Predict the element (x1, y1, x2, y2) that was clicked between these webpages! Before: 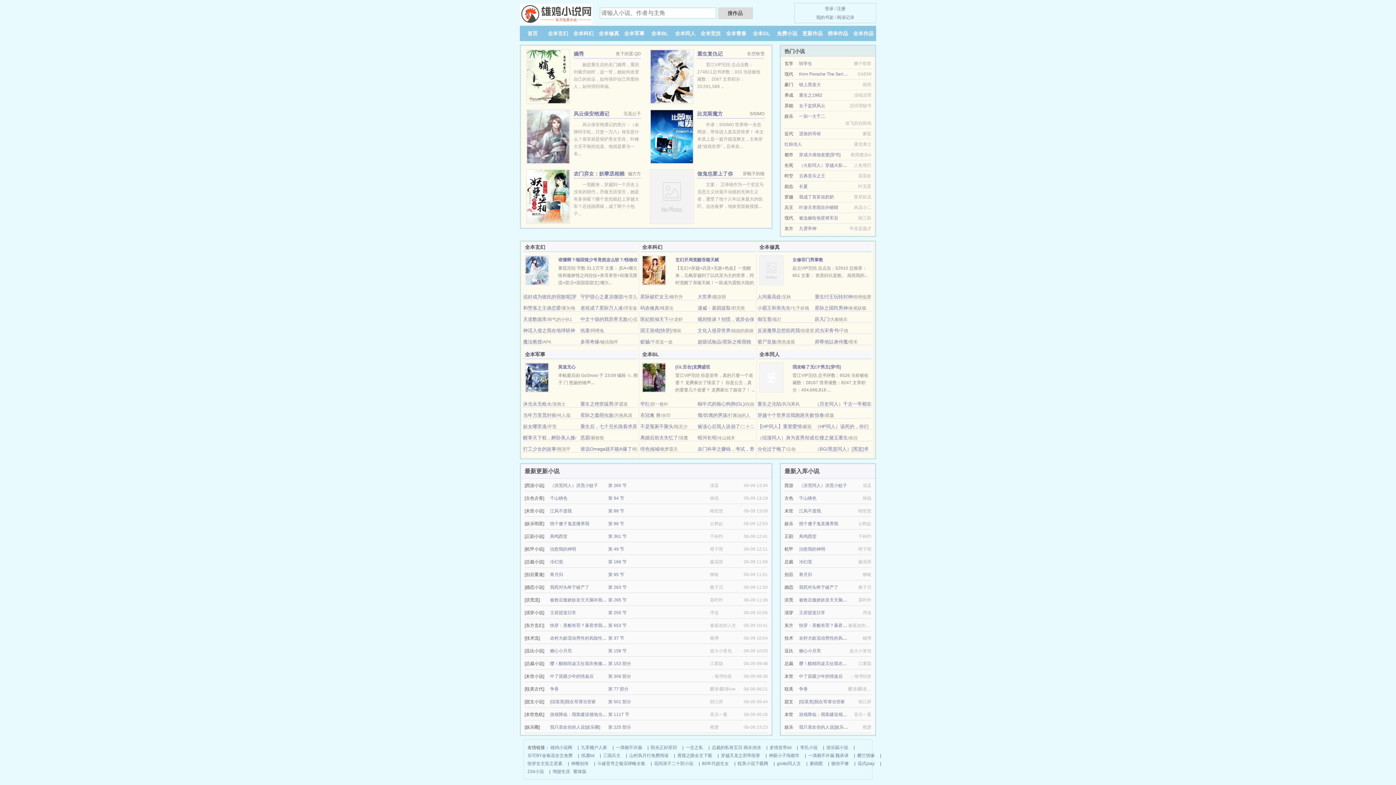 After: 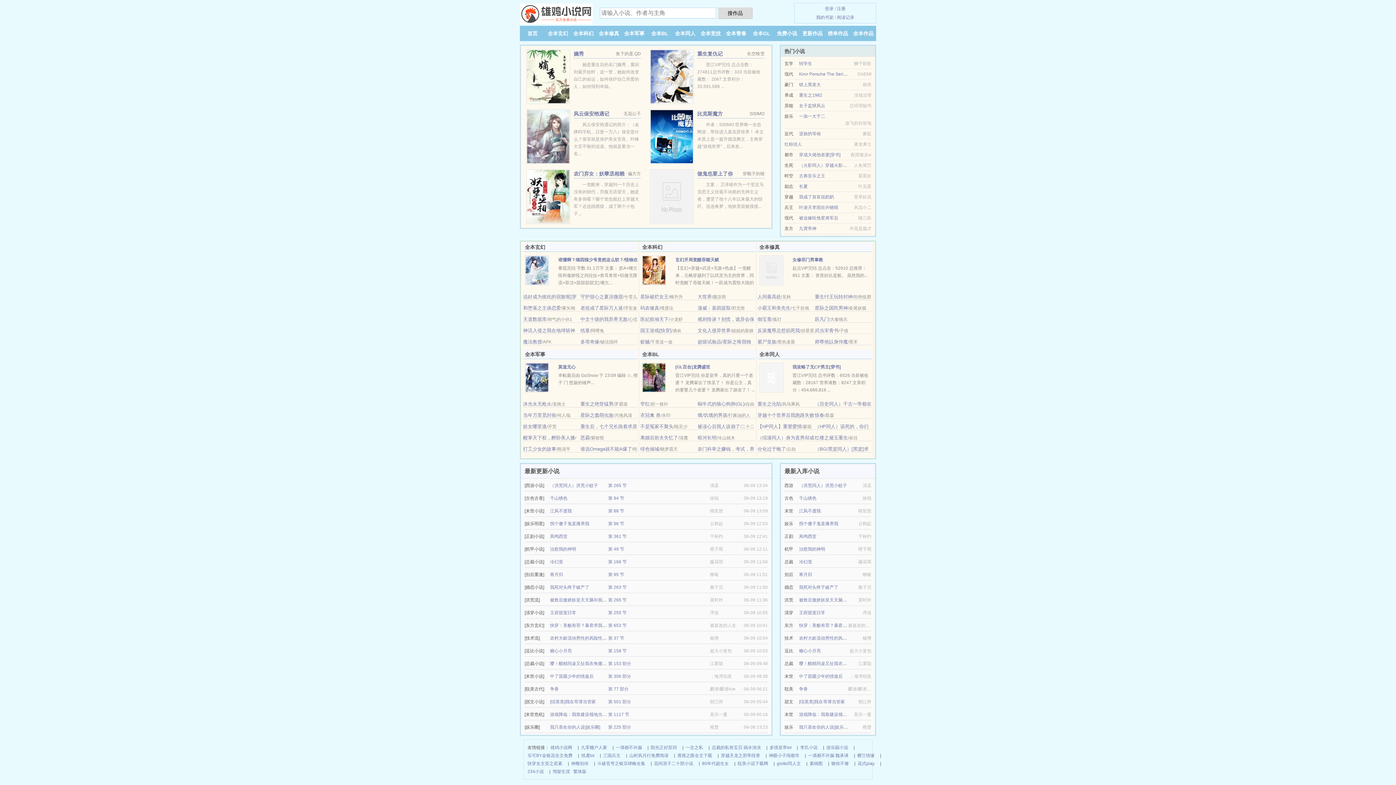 Action: label: 重生之绝世猛男 bbox: (580, 401, 613, 406)